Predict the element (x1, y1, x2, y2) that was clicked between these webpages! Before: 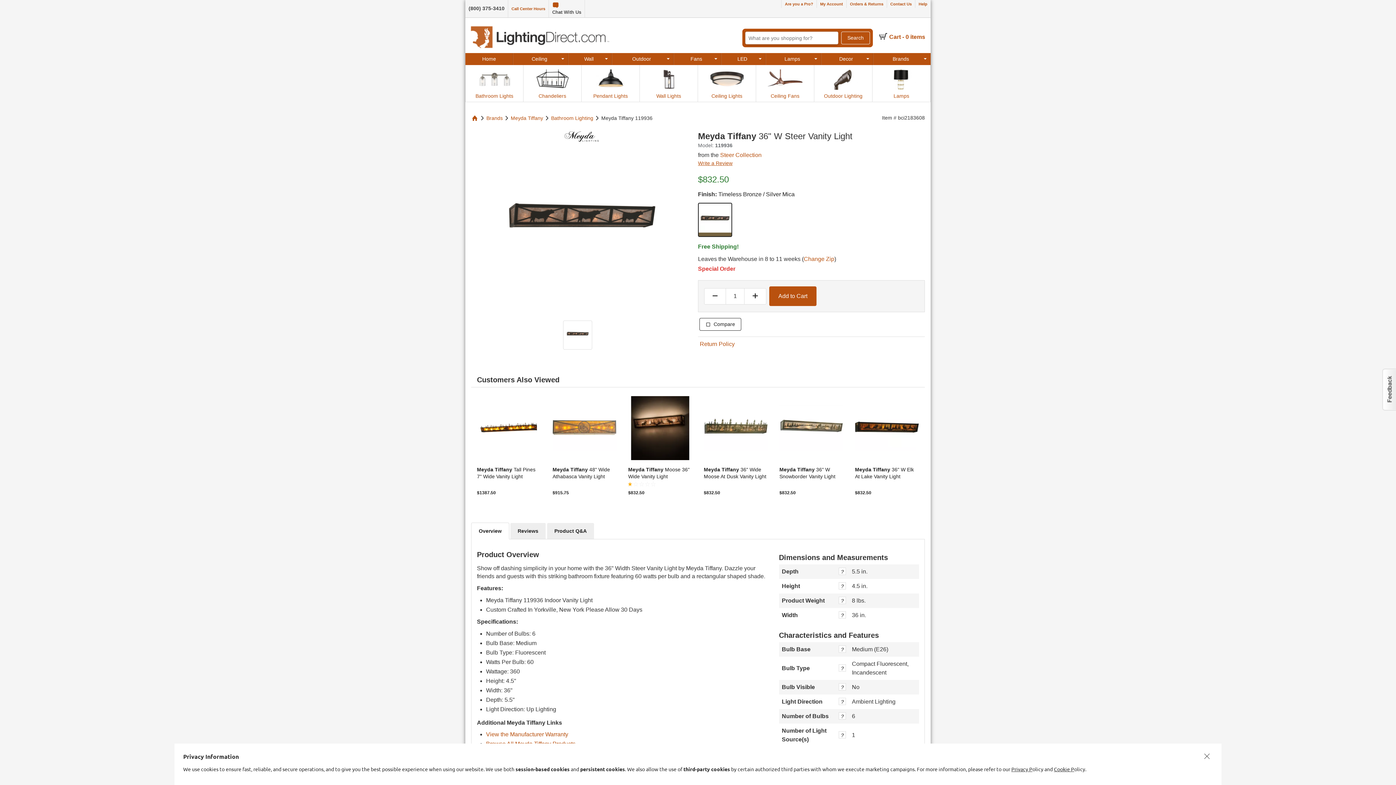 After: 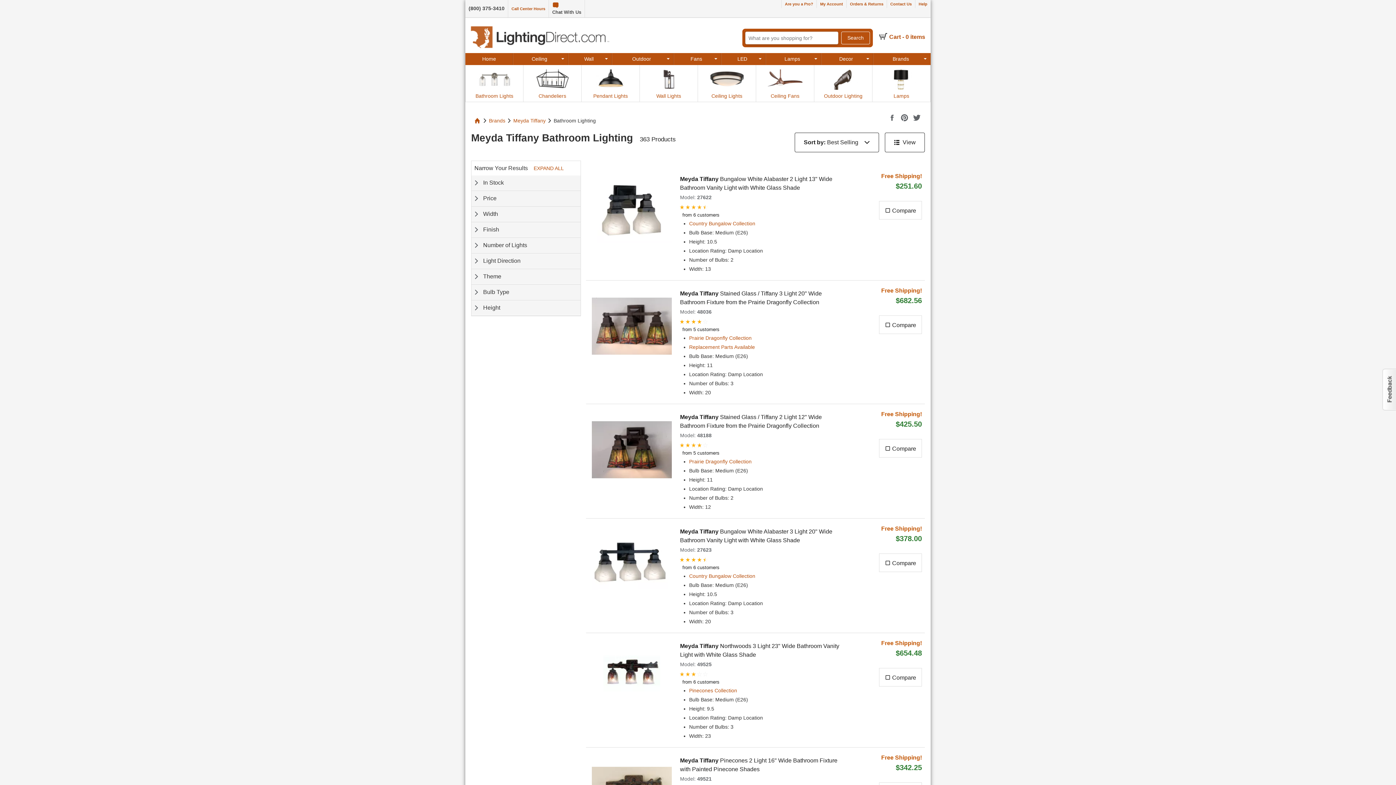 Action: bbox: (551, 115, 593, 121) label: Bathroom Lighting